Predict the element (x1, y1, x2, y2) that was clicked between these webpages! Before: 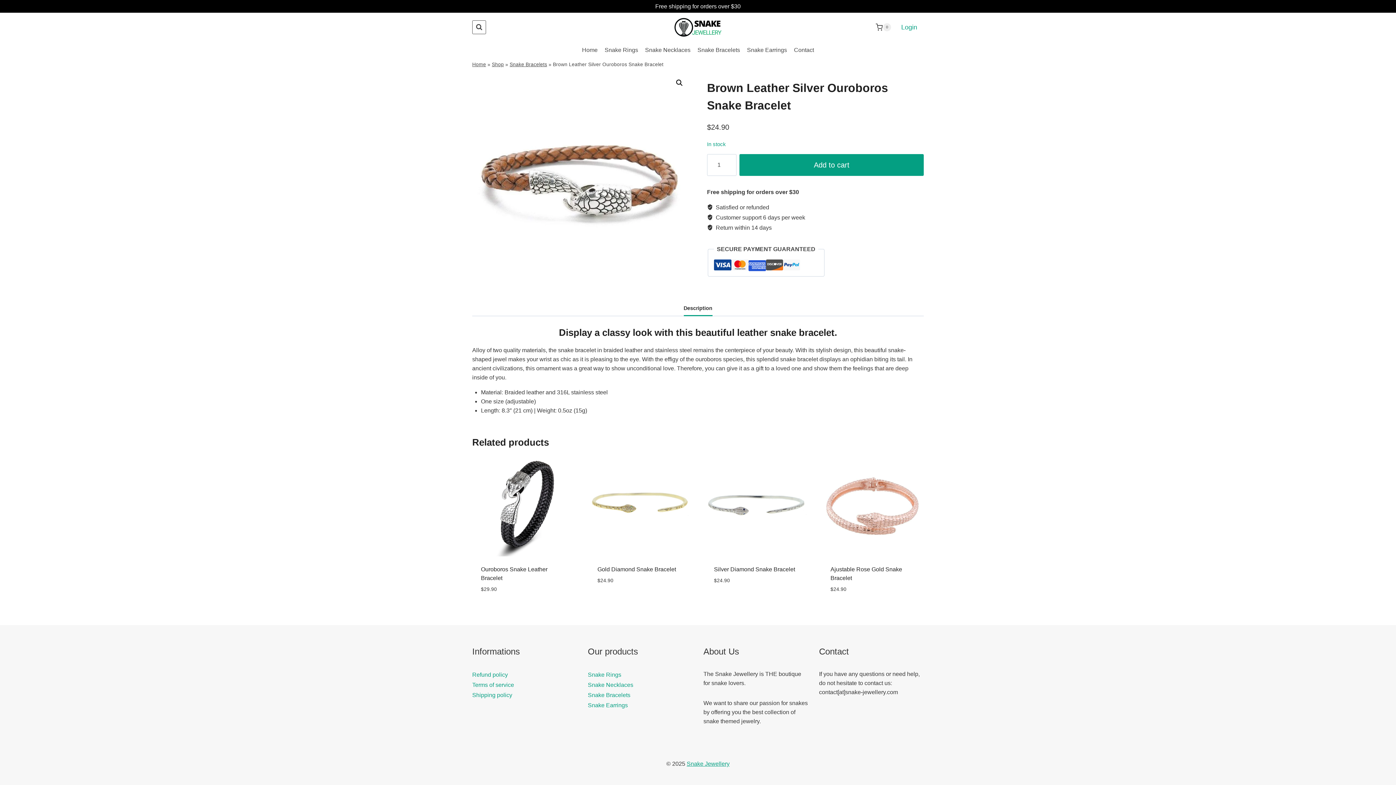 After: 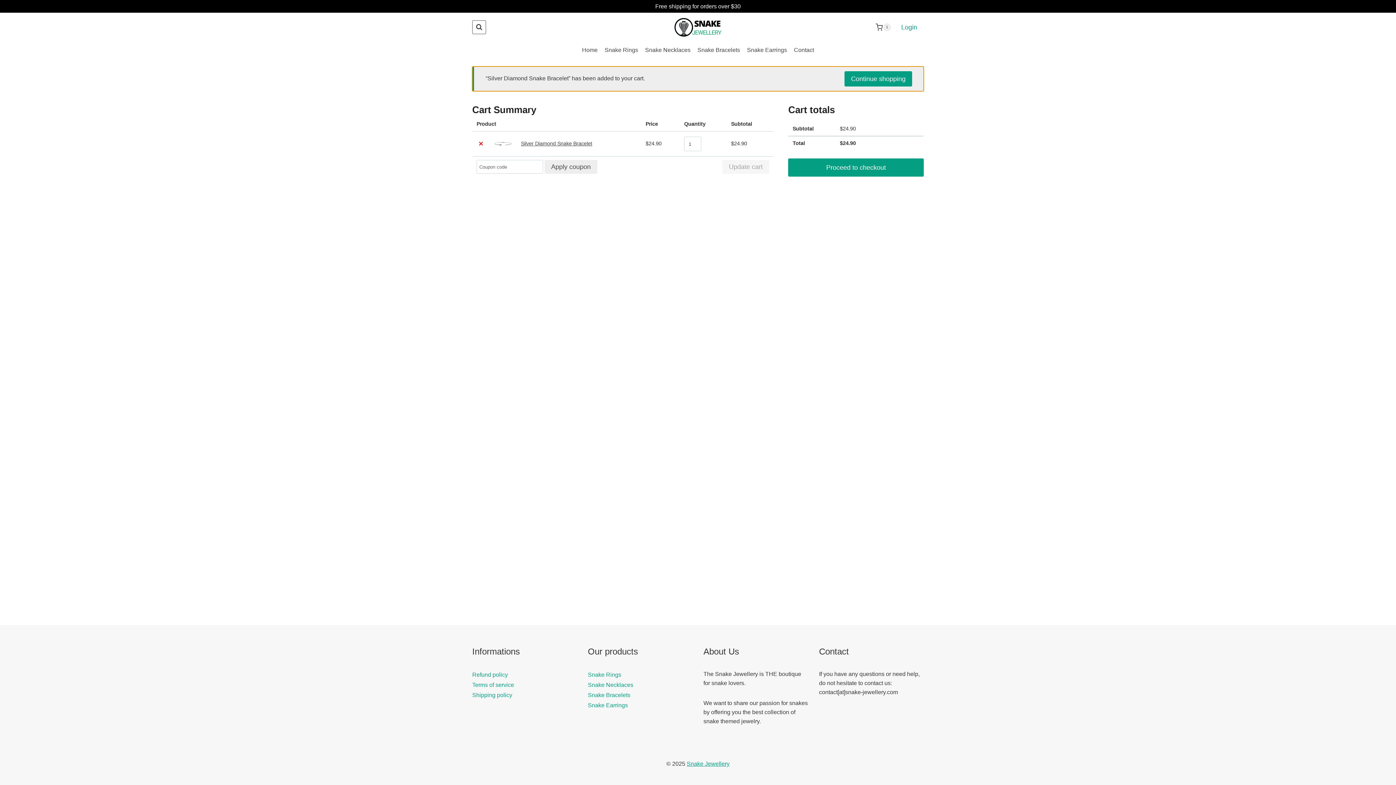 Action: label: Add to cart: “Silver Diamond Snake Bracelet” bbox: (714, 588, 768, 603)